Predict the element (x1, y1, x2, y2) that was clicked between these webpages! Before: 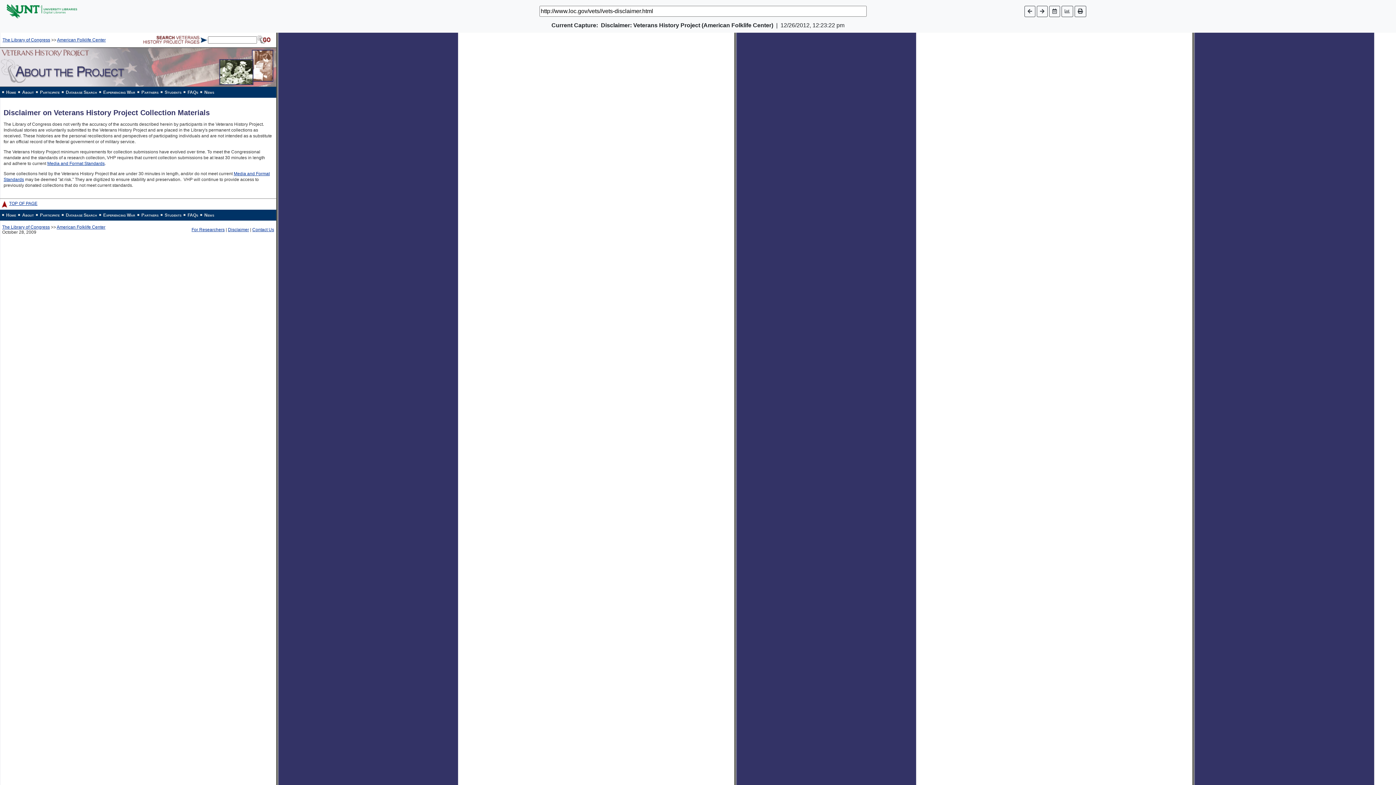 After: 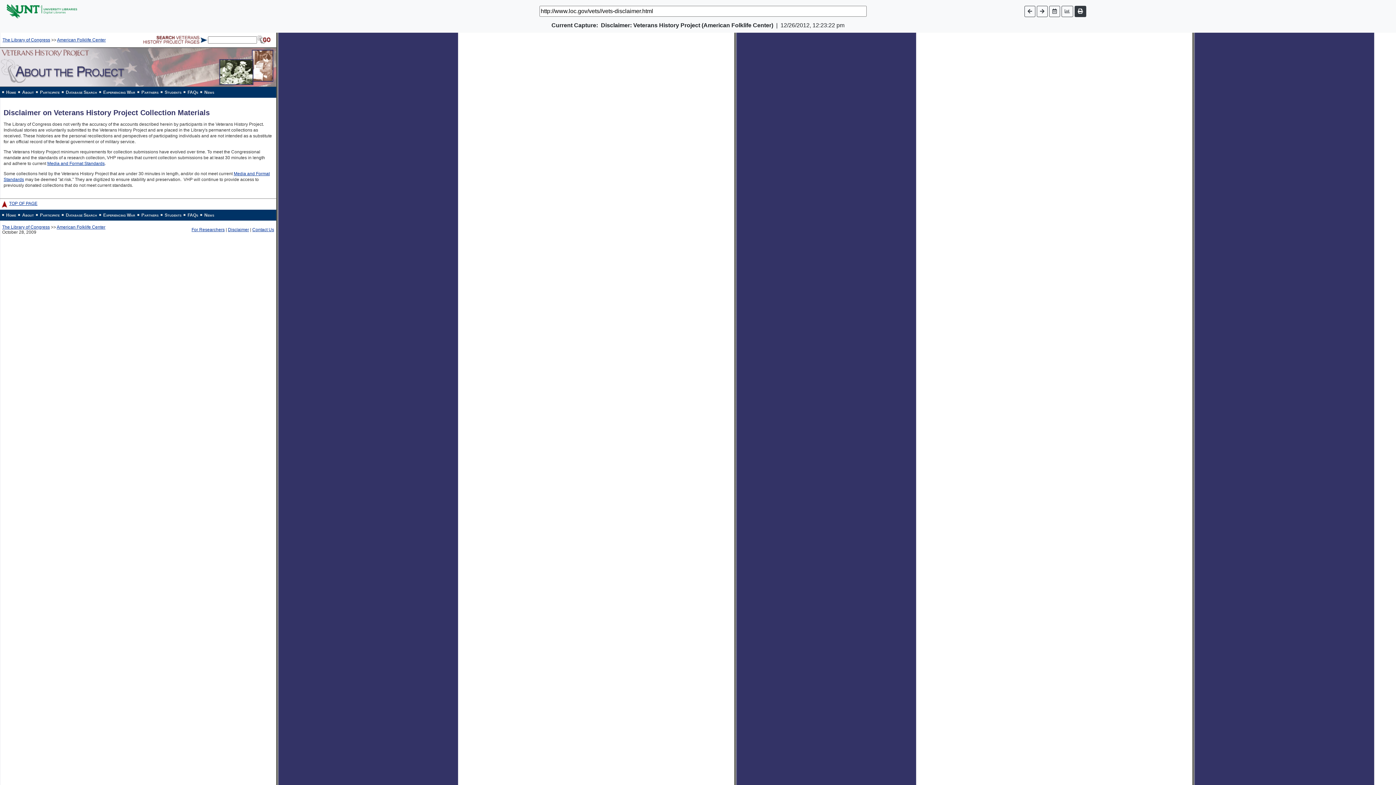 Action: bbox: (1074, 5, 1086, 16)